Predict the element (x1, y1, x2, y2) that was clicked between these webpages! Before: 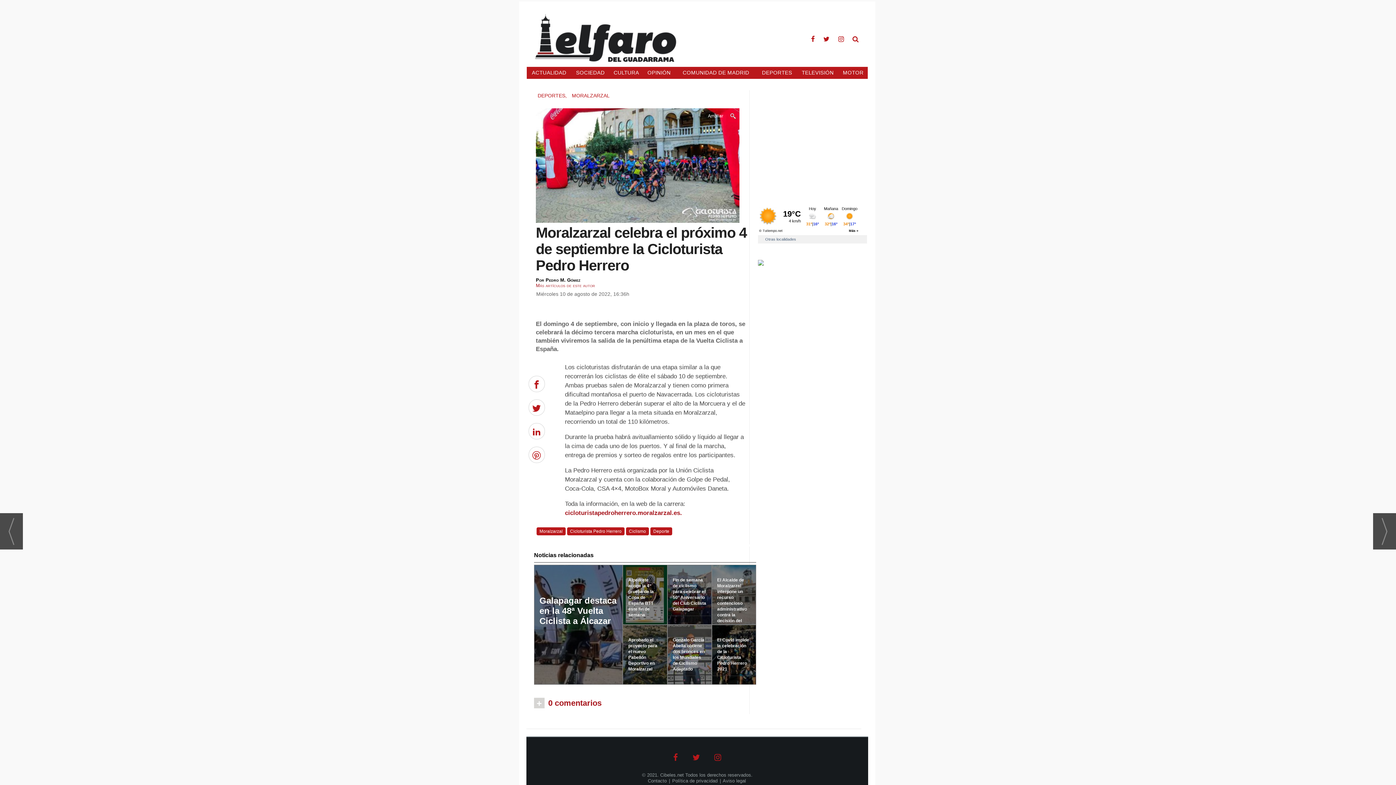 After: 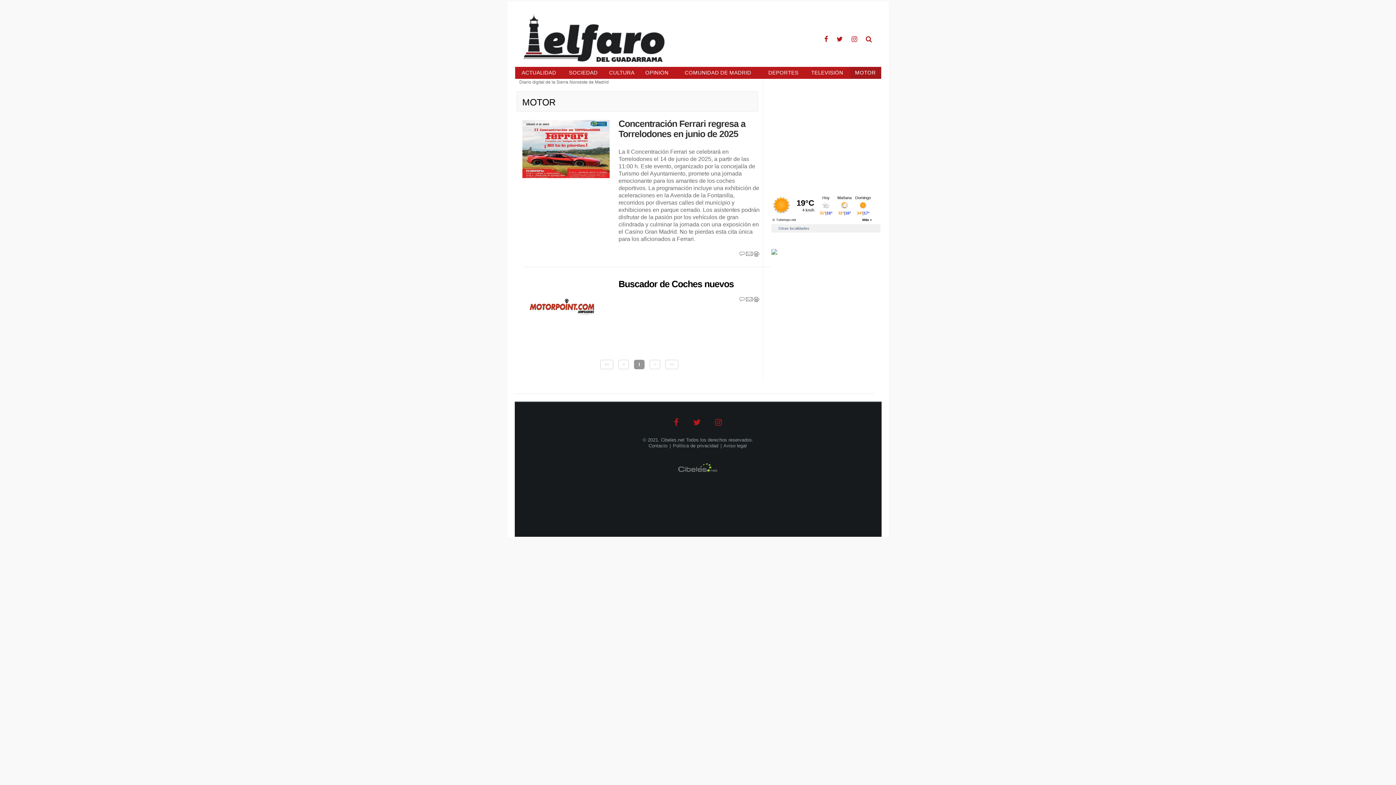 Action: label: MOTOR bbox: (838, 66, 868, 78)